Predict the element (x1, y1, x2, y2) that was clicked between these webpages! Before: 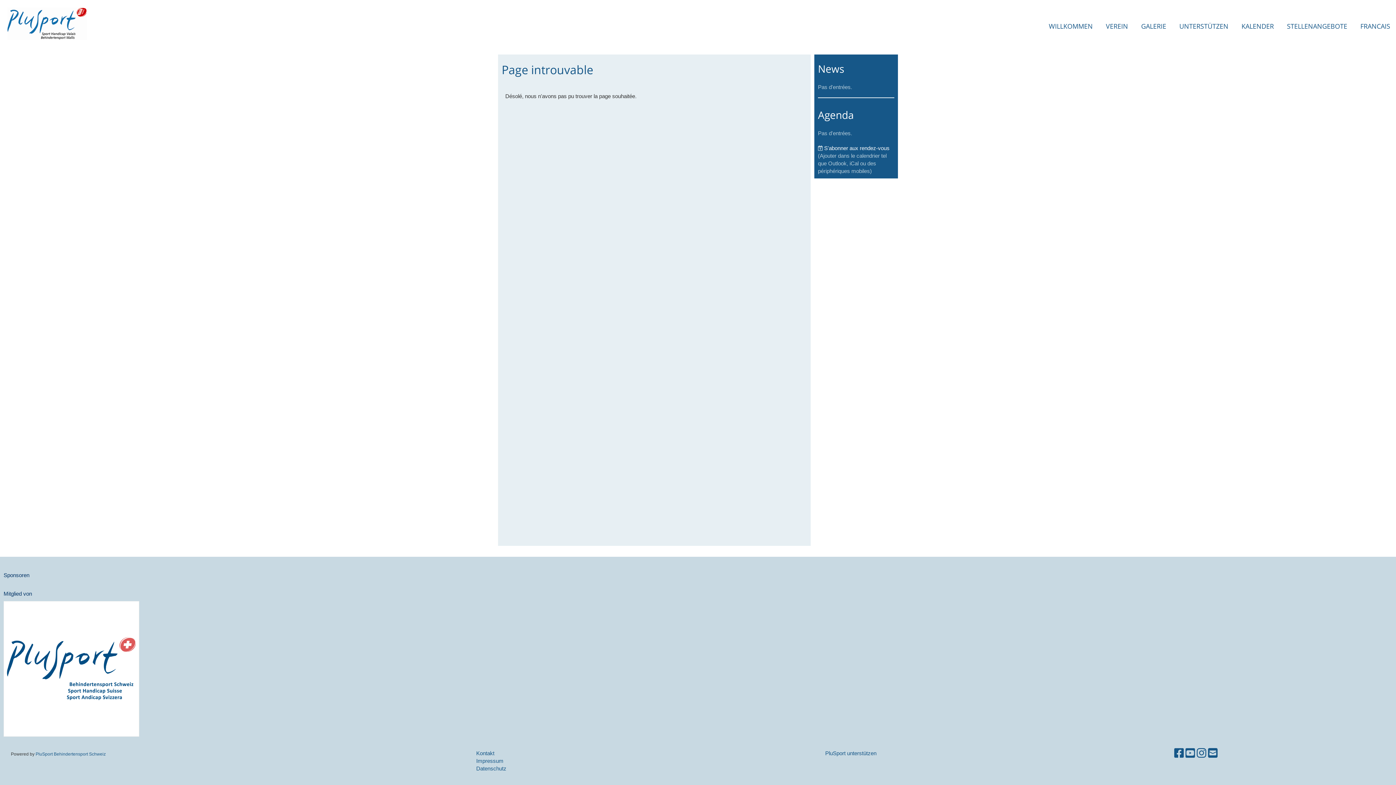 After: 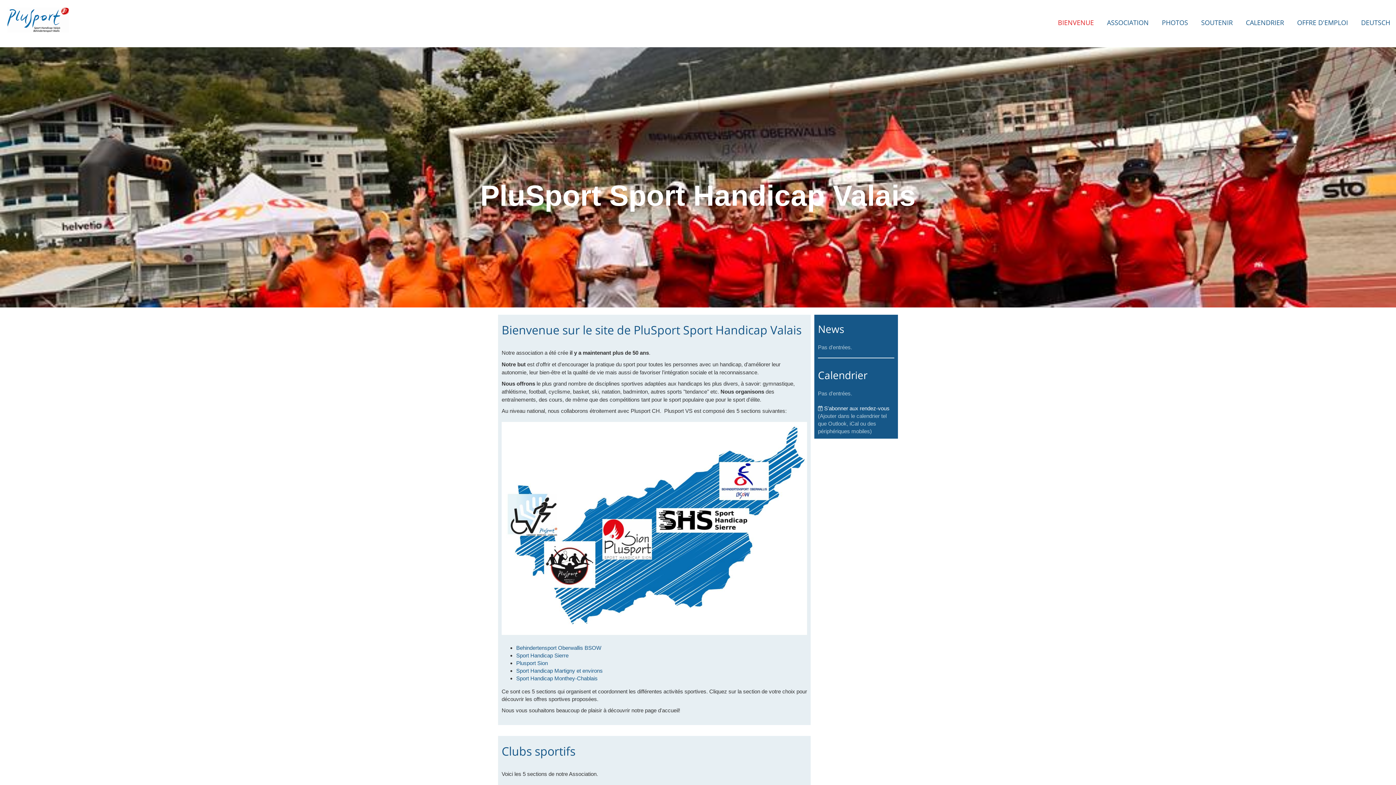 Action: label: FRANCAIS bbox: (1354, 20, 1396, 32)